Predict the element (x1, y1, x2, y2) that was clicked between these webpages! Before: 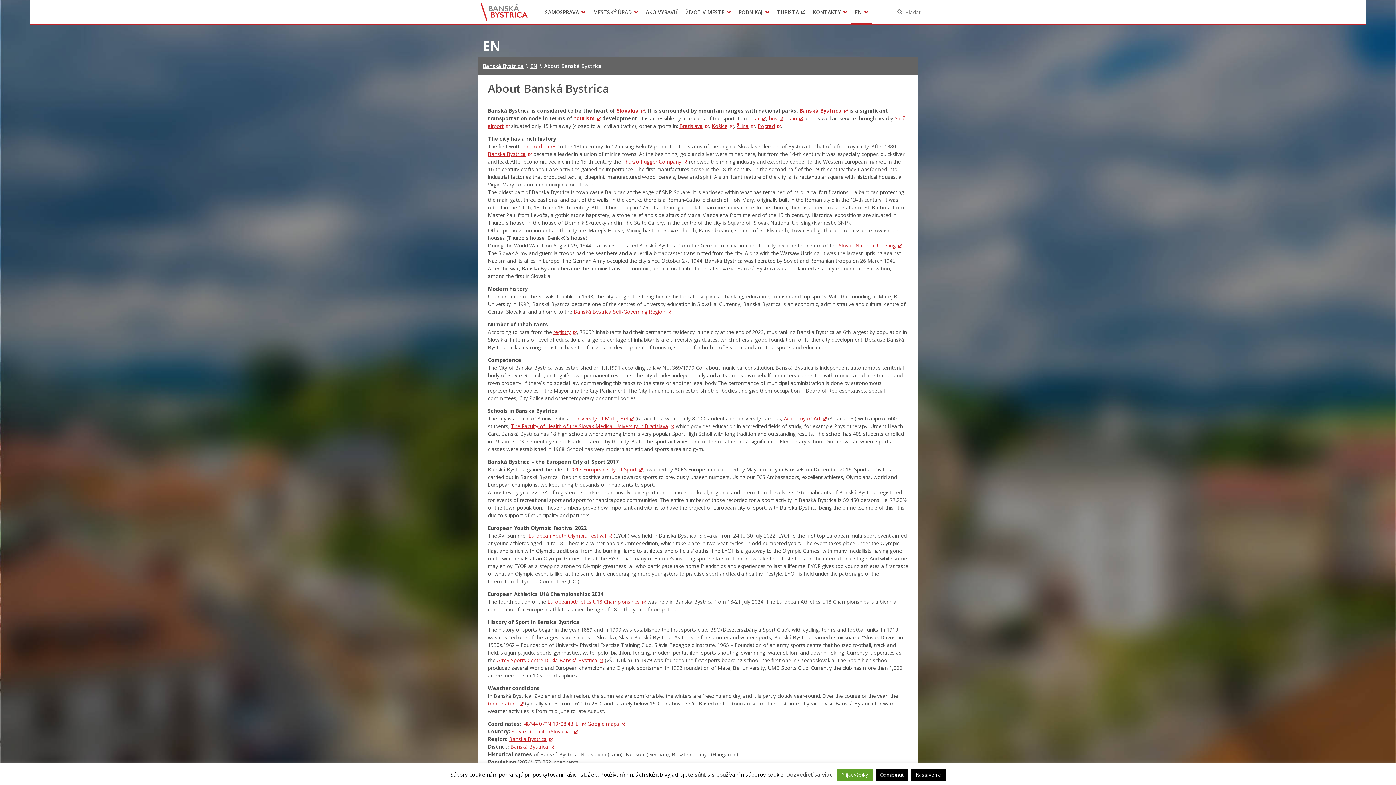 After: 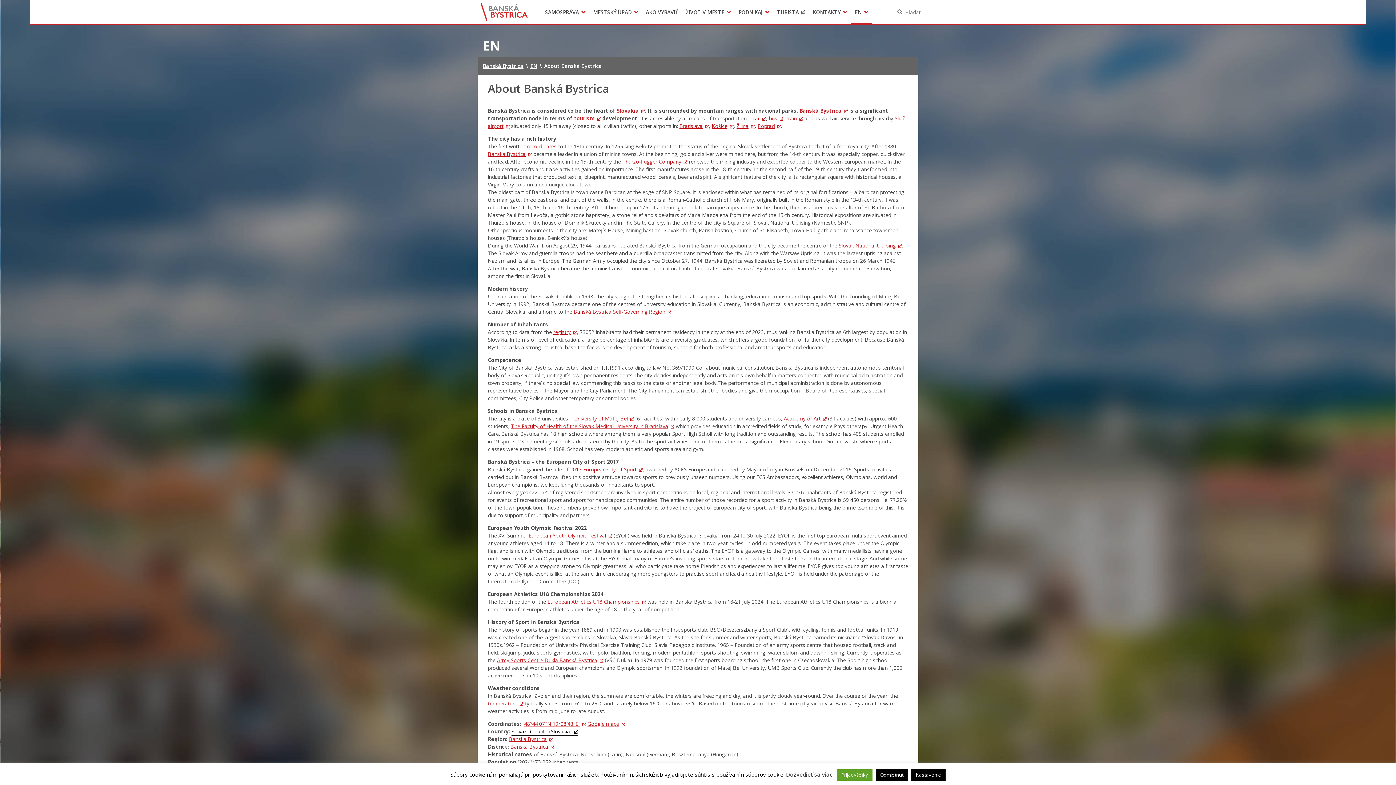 Action: label: Slovak Republic (Slovakia) bbox: (511, 728, 578, 735)